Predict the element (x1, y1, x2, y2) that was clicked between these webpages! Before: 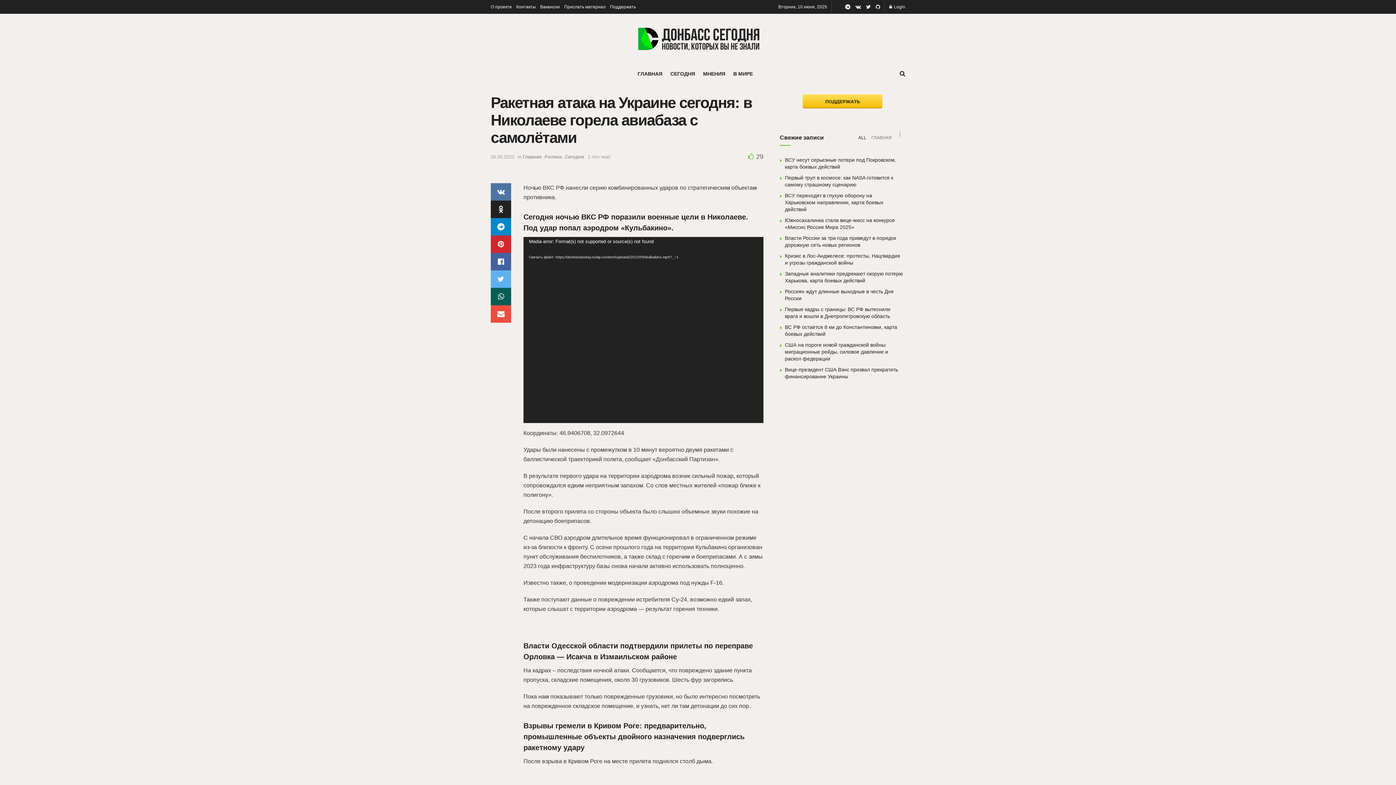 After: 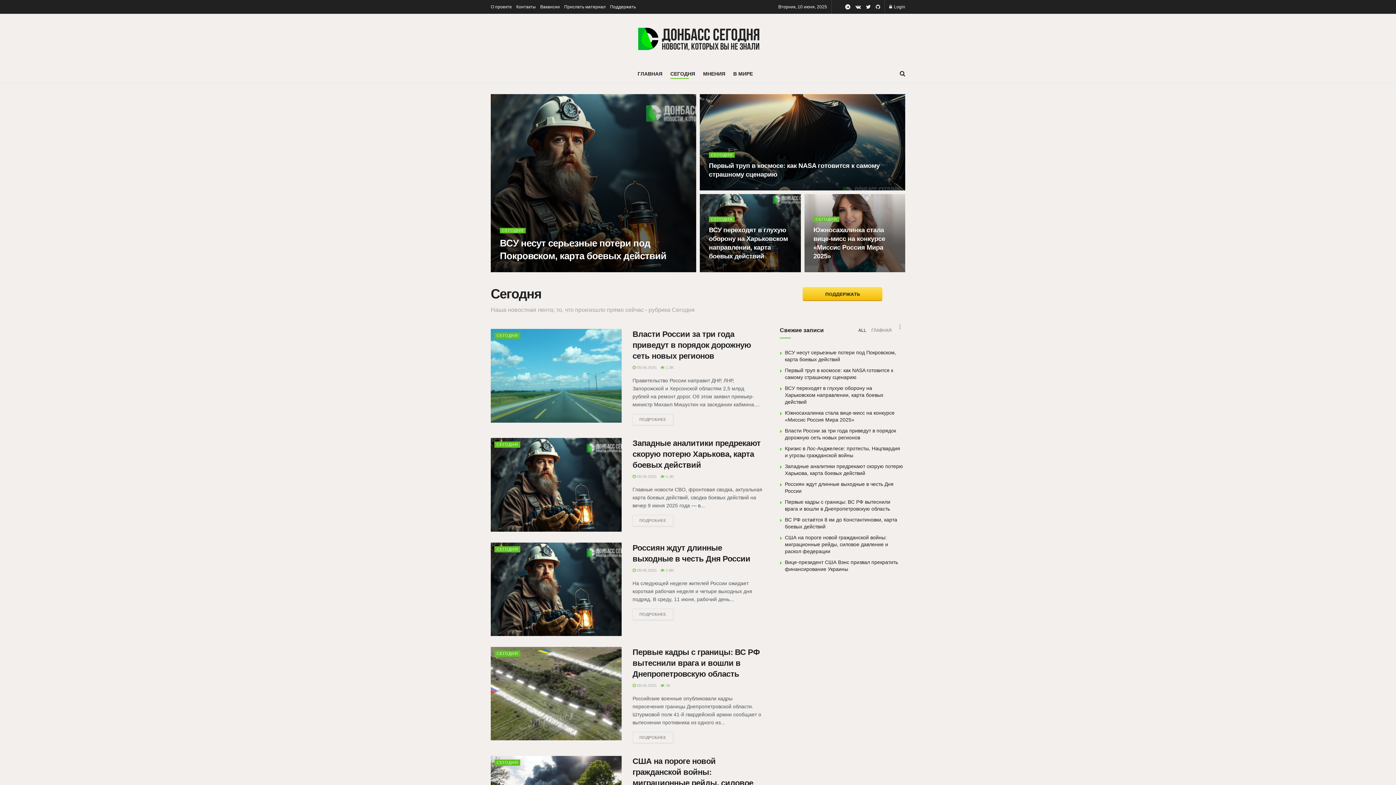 Action: bbox: (670, 68, 695, 78) label: СЕГОДНЯ